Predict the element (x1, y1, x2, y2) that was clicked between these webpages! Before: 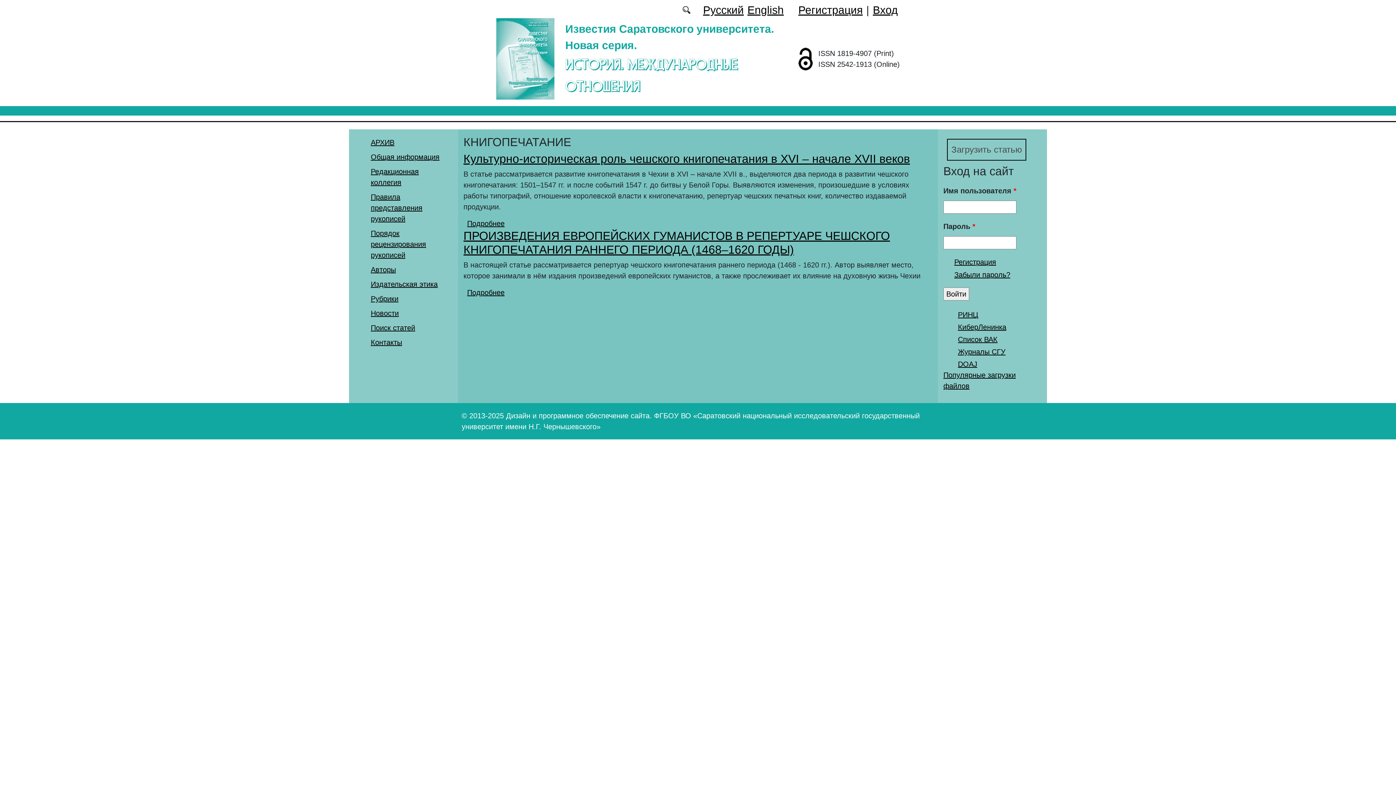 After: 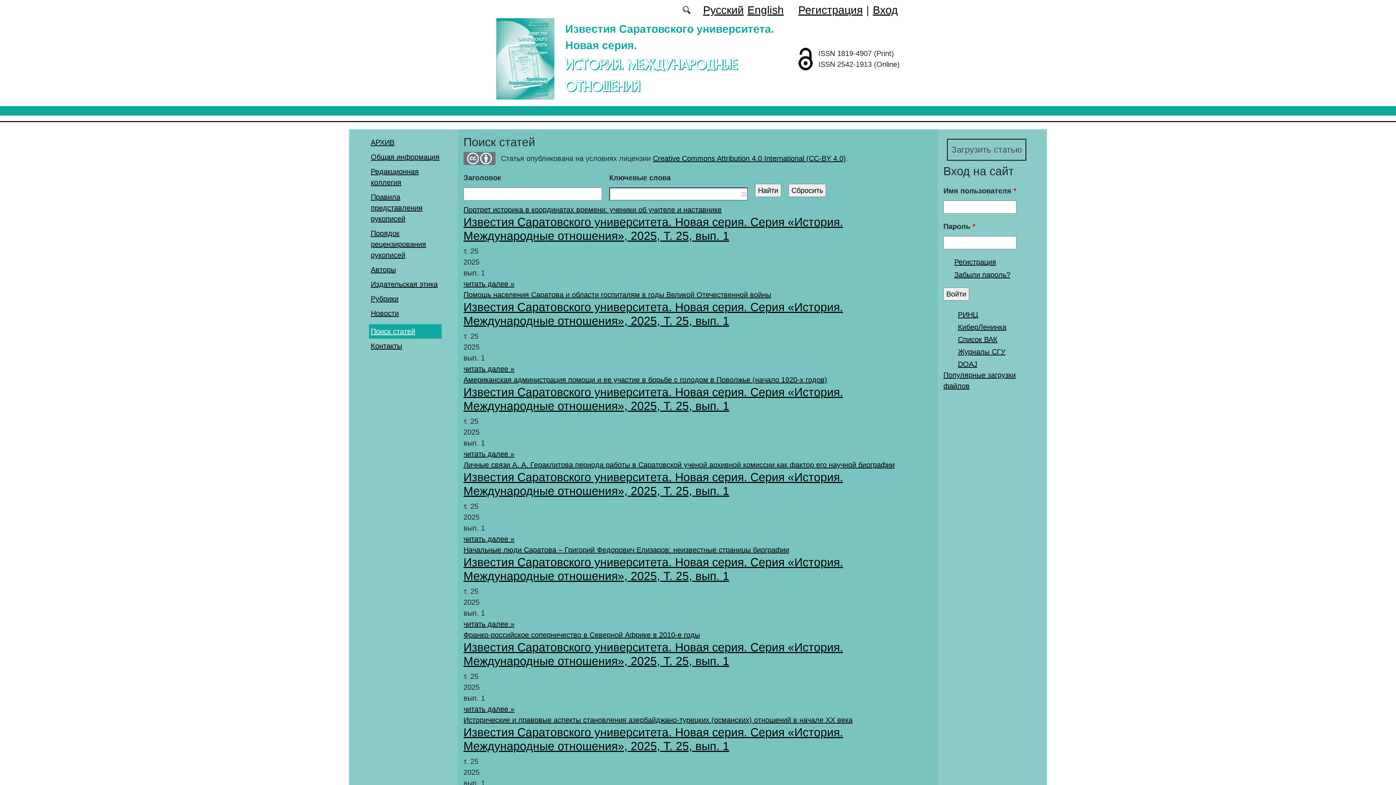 Action: label: Поиск статей bbox: (370, 324, 415, 332)